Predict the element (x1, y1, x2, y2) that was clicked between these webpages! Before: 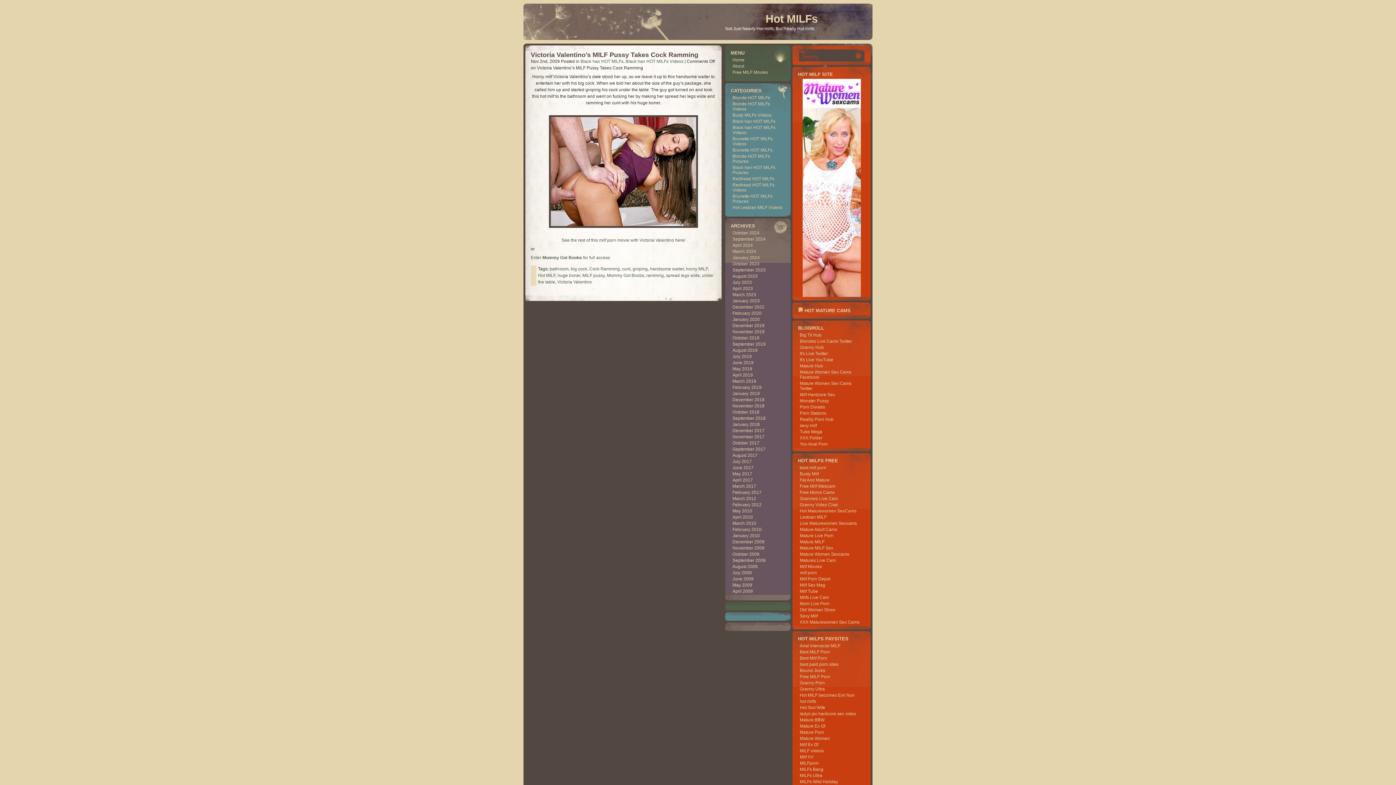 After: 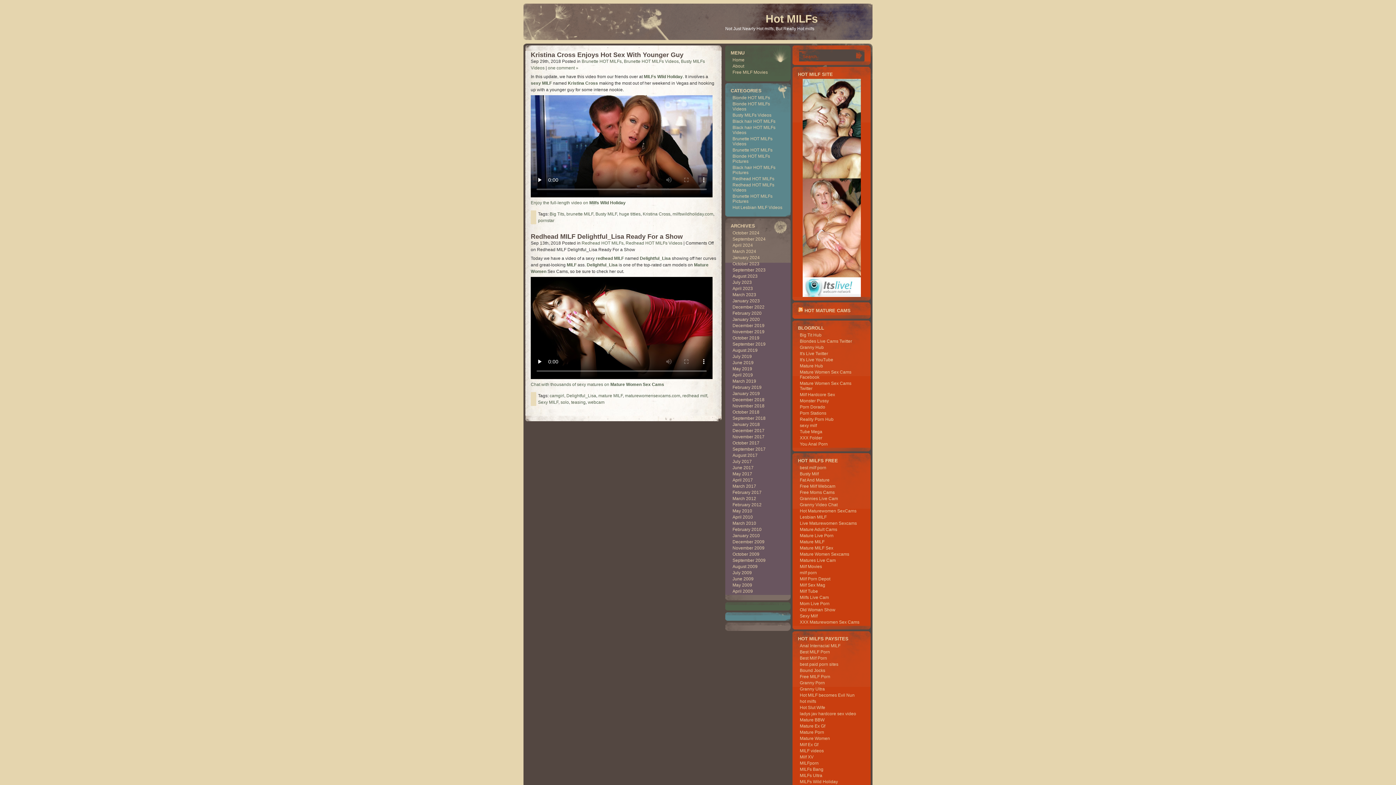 Action: label: September 2018 bbox: (732, 416, 765, 421)